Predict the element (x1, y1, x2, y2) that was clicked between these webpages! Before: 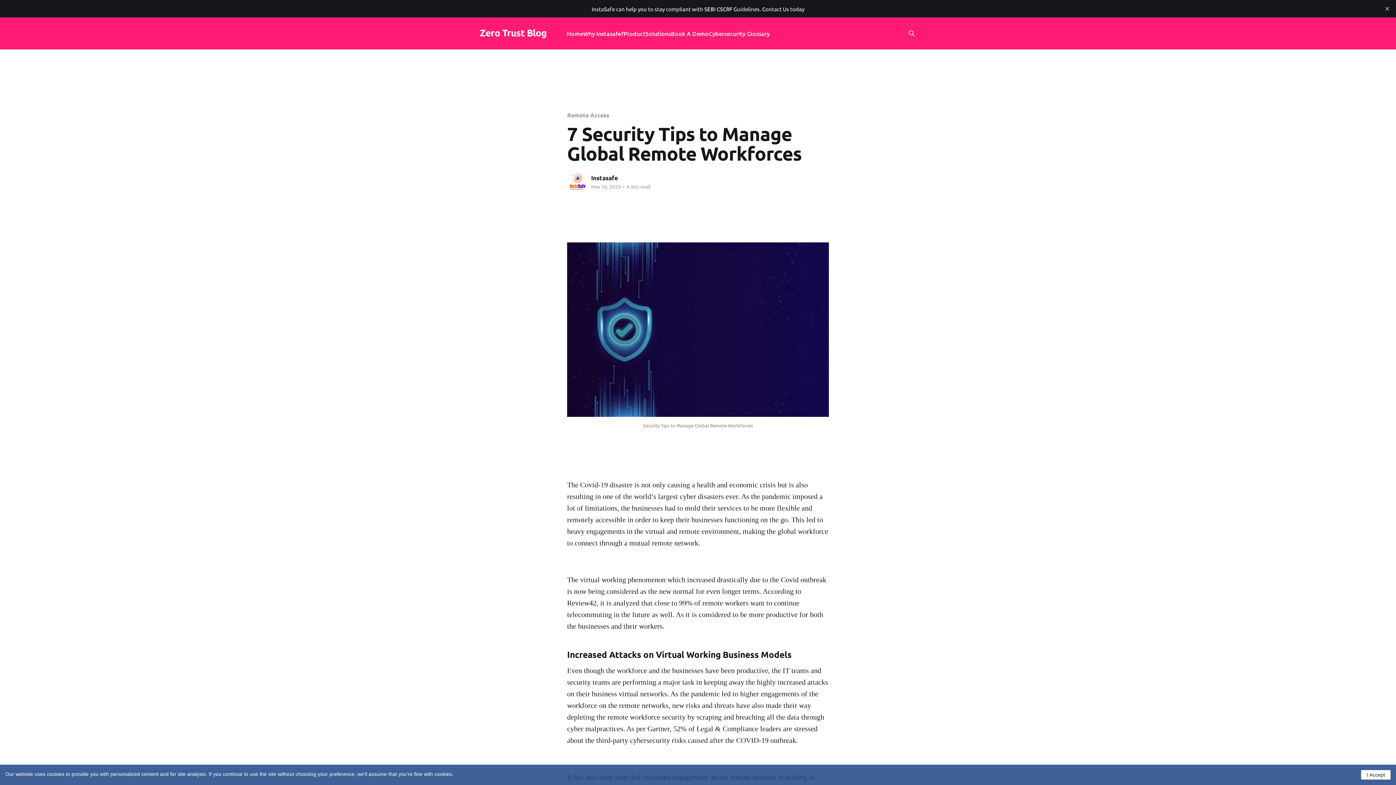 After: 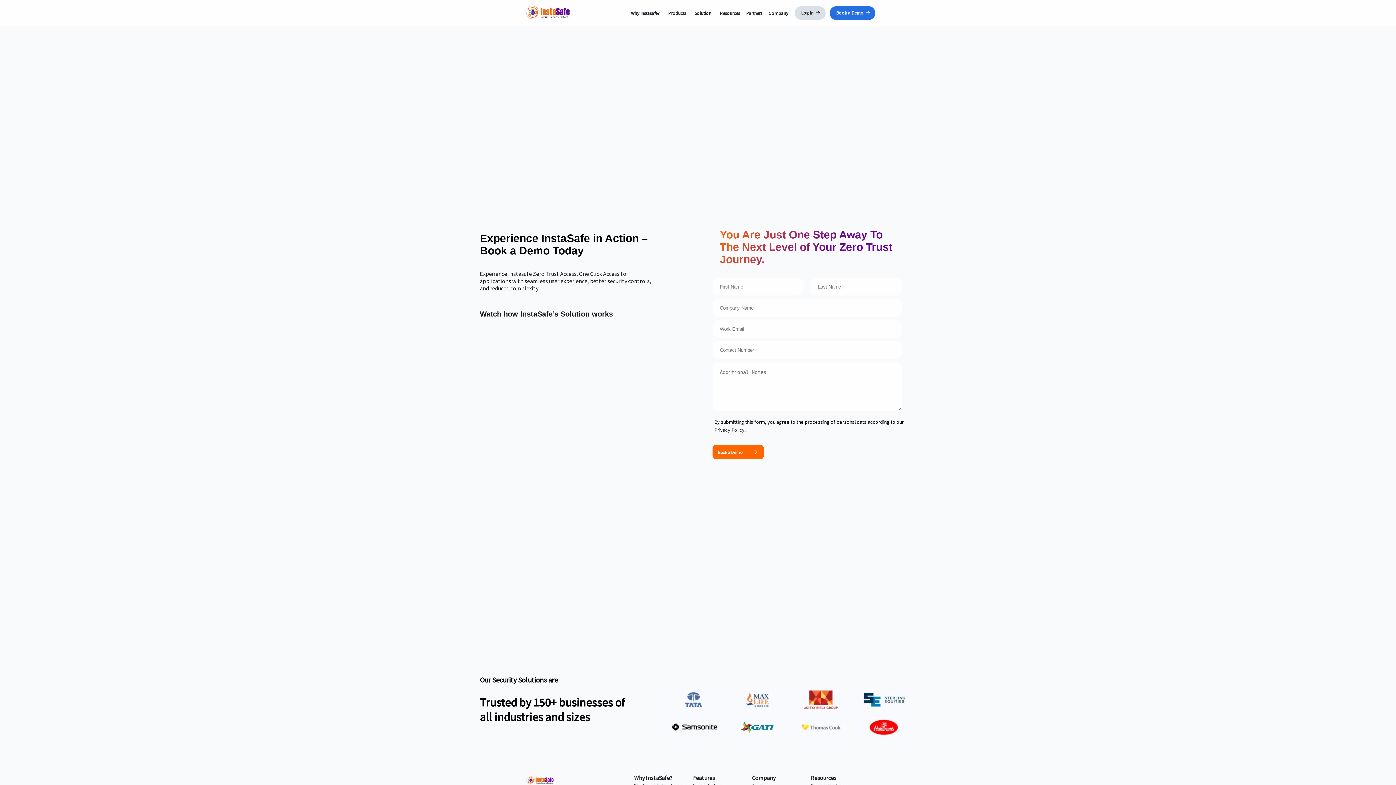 Action: label: Book A Demo bbox: (670, 28, 708, 38)